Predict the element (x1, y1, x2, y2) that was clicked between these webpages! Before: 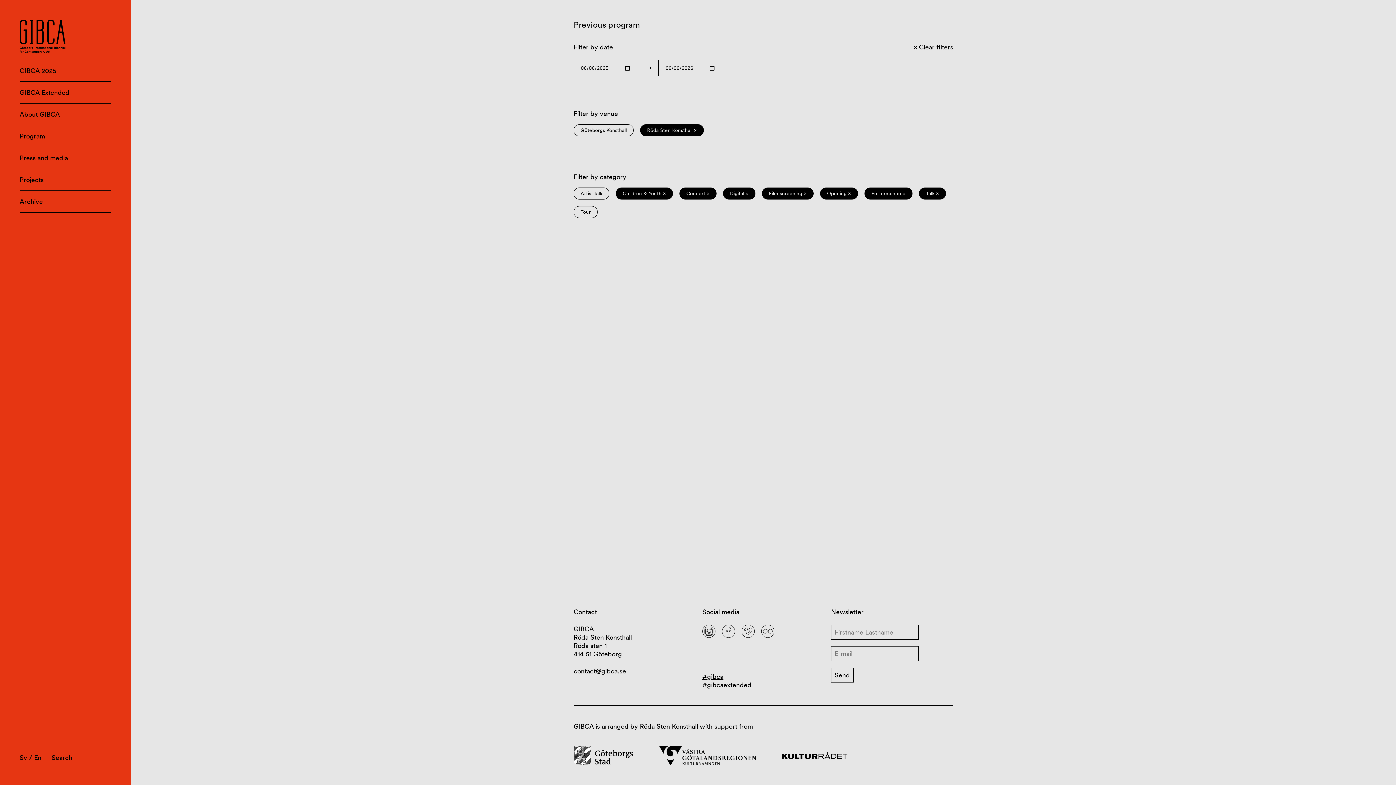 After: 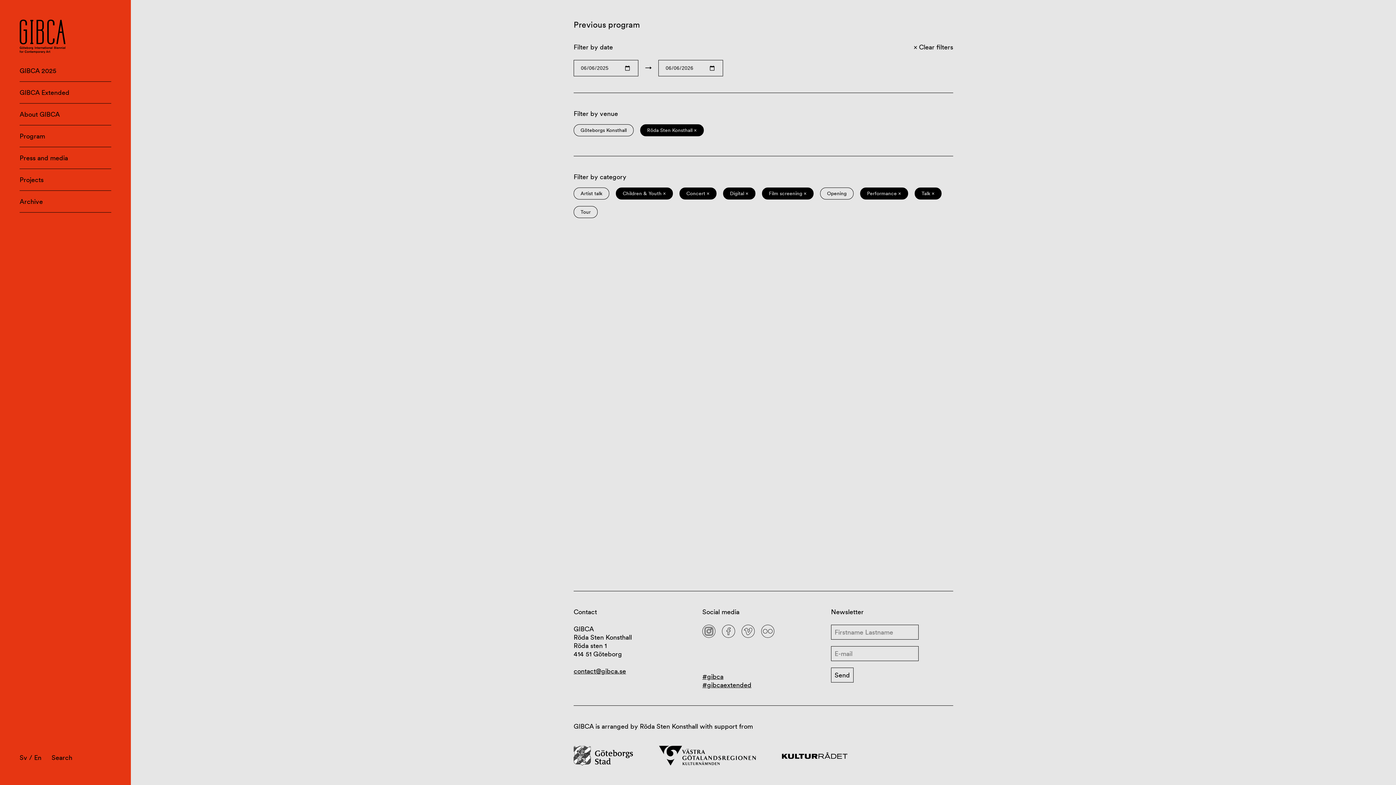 Action: bbox: (820, 187, 858, 199) label: Opening ×